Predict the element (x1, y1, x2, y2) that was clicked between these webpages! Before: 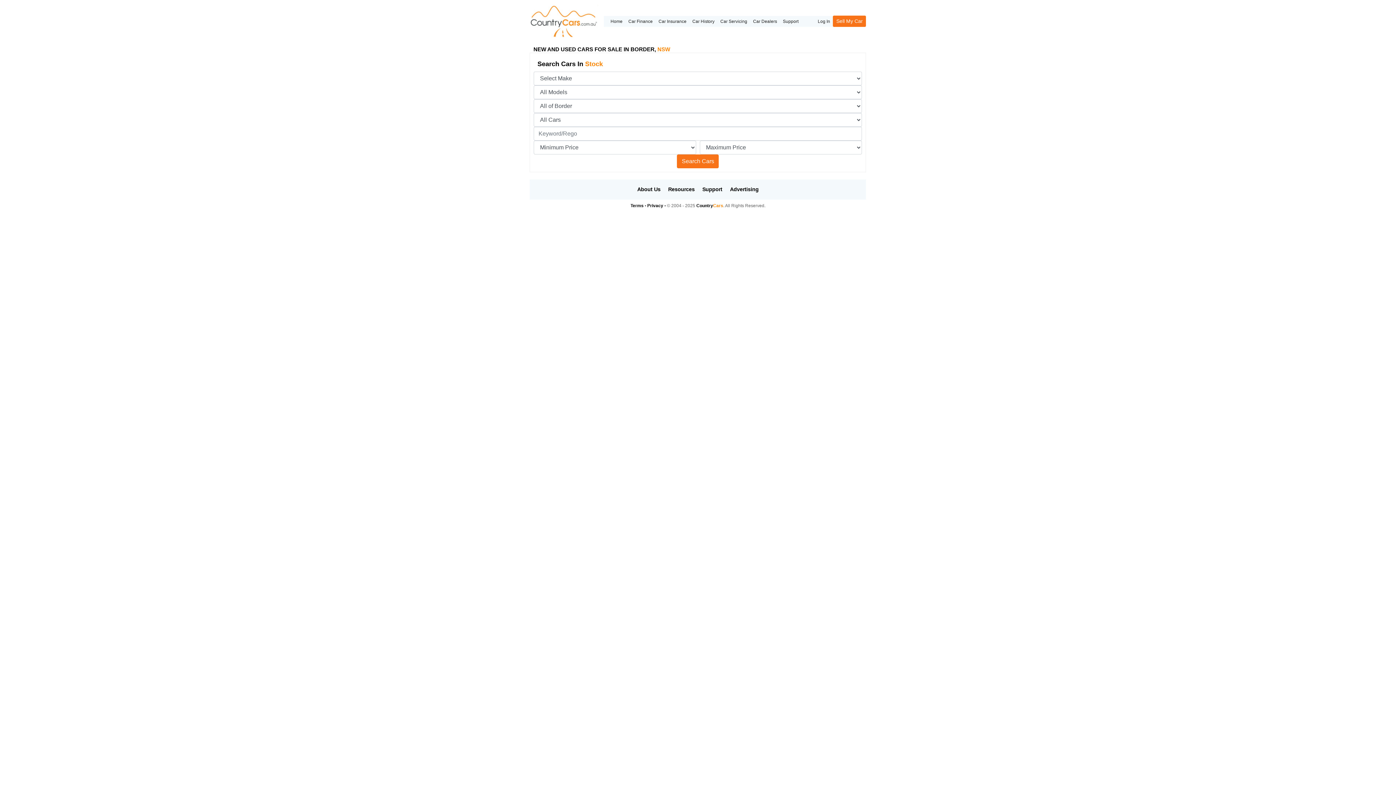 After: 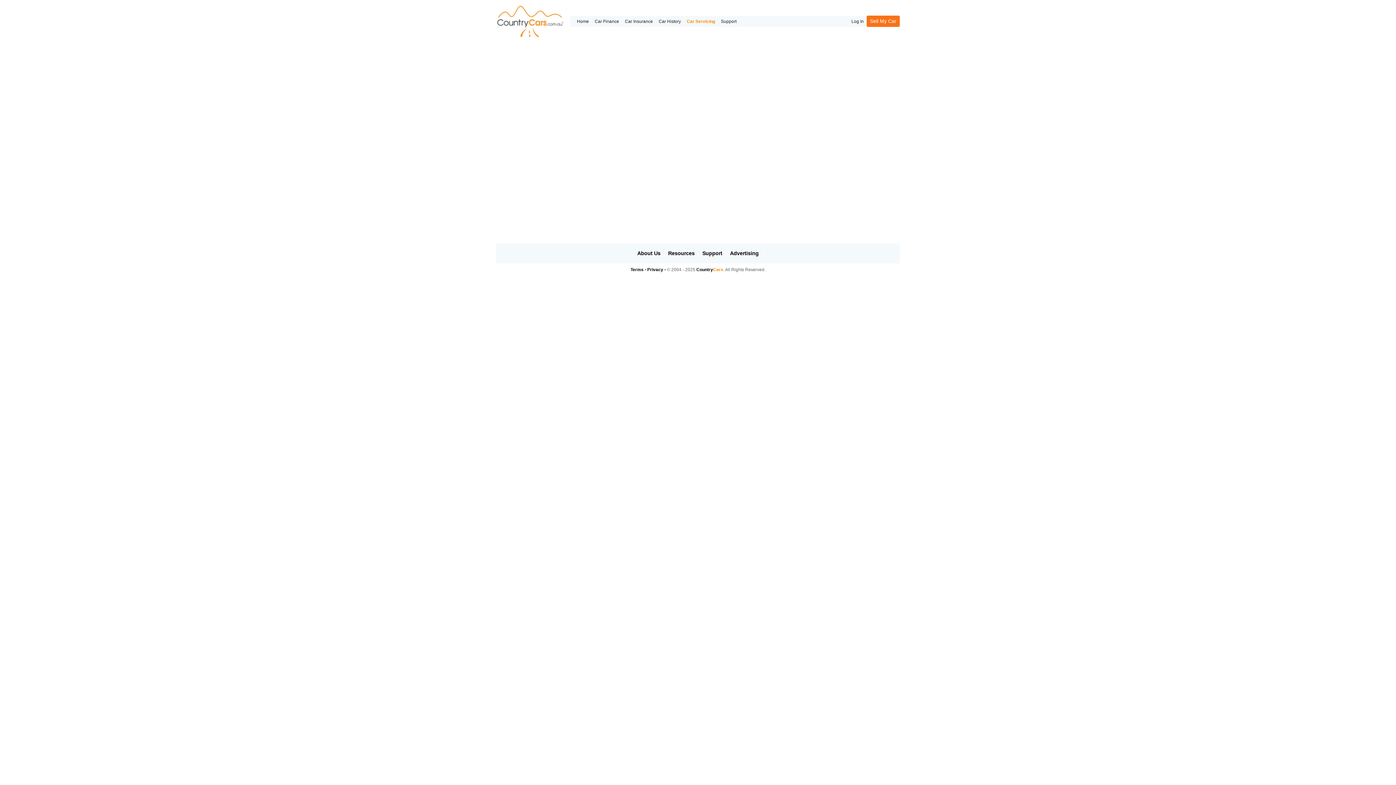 Action: bbox: (717, 15, 750, 26) label: Car Servicing